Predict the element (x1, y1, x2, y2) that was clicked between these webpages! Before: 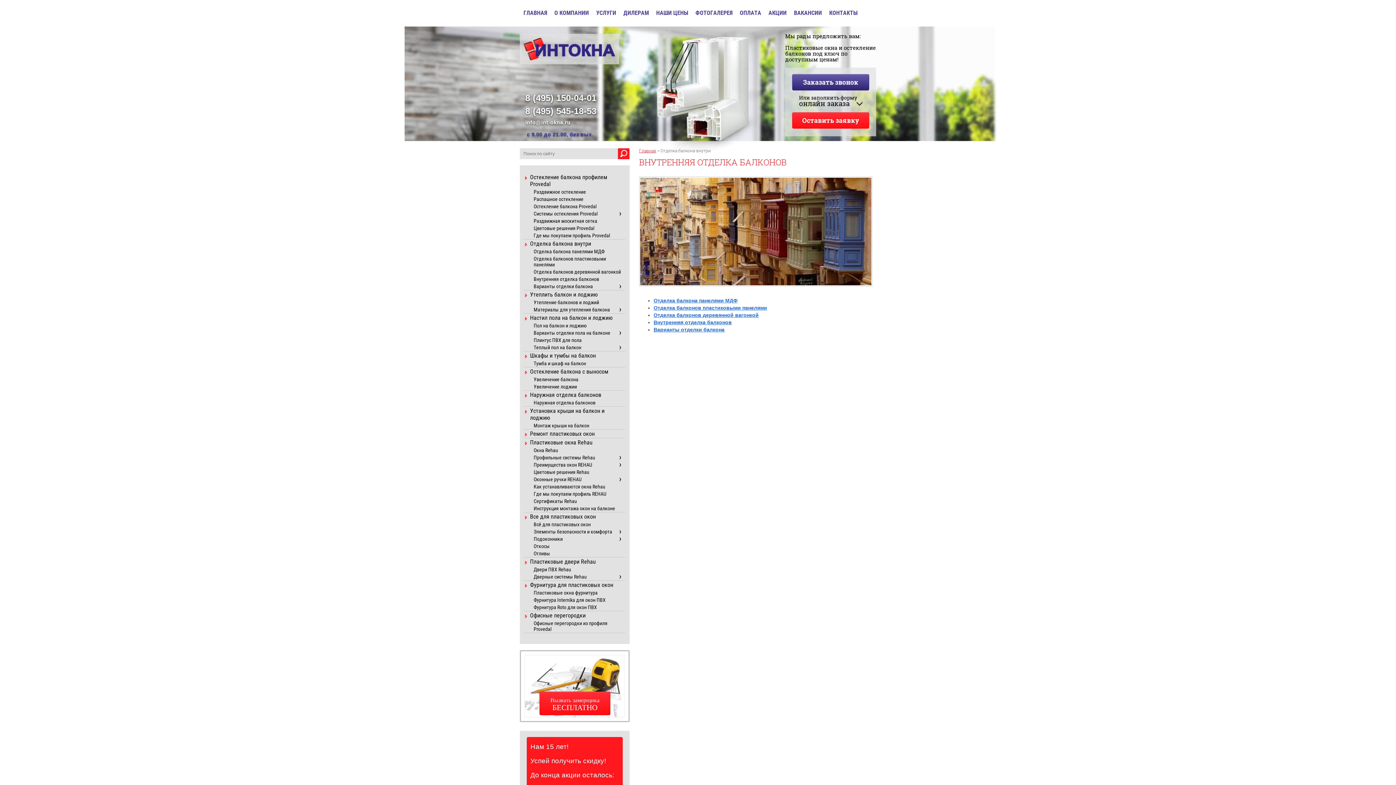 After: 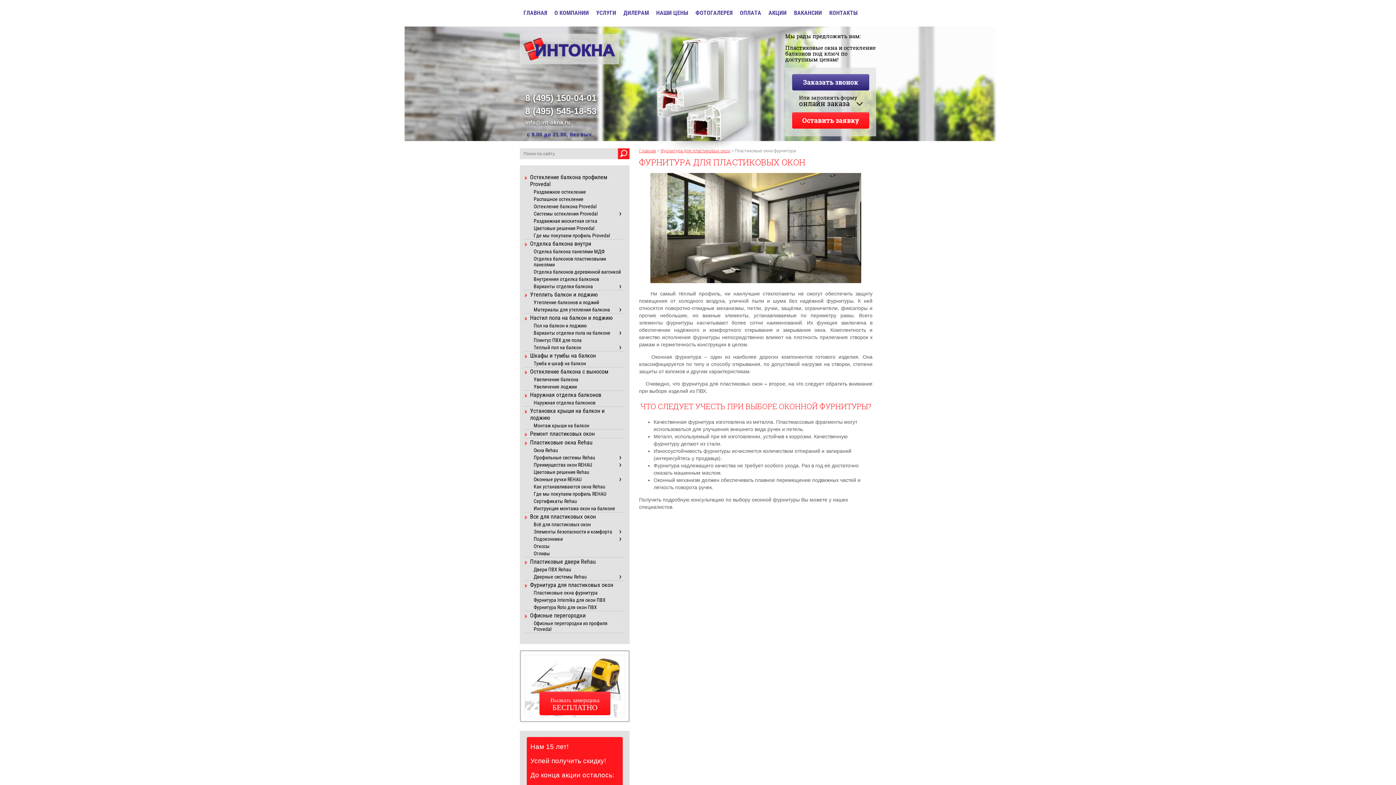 Action: label: Пластиковые окна фурнитура bbox: (527, 589, 625, 596)